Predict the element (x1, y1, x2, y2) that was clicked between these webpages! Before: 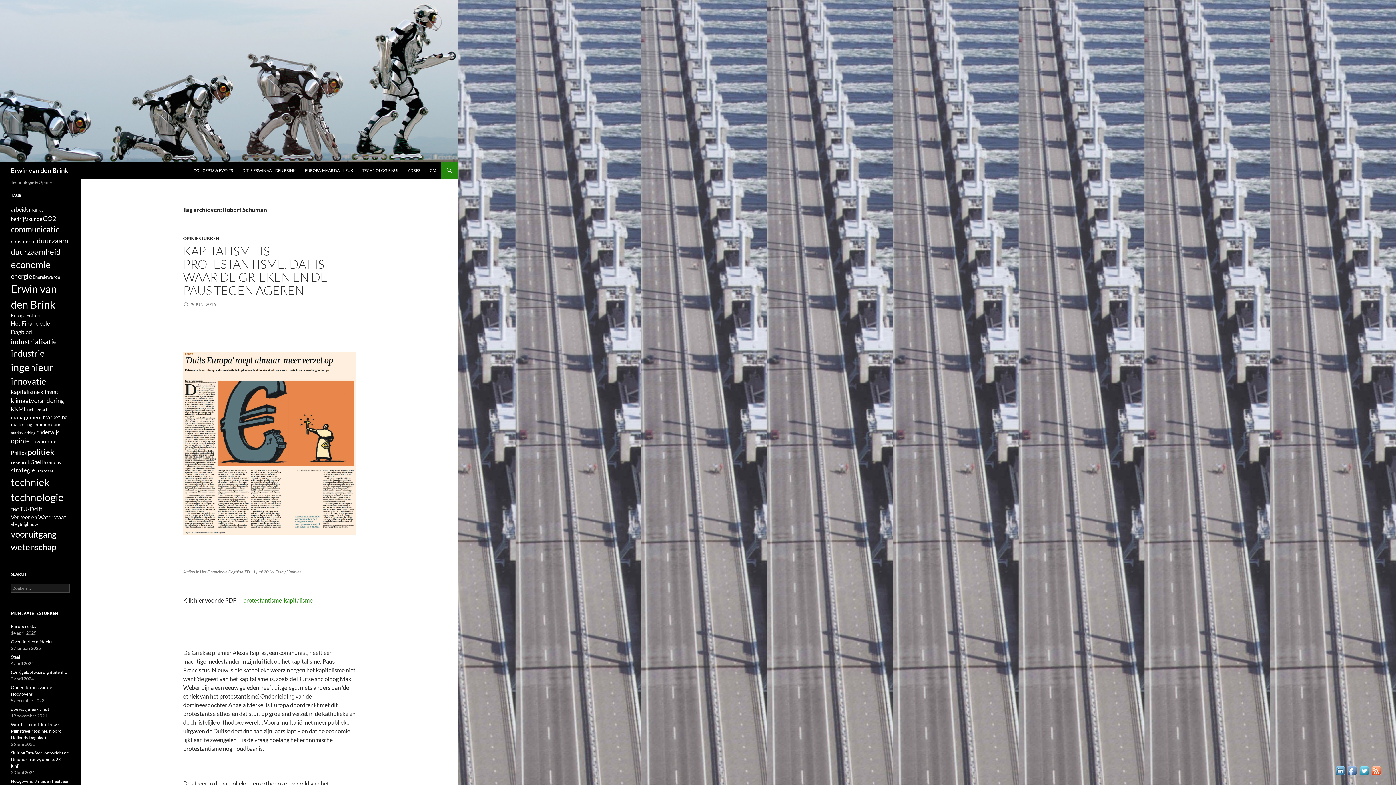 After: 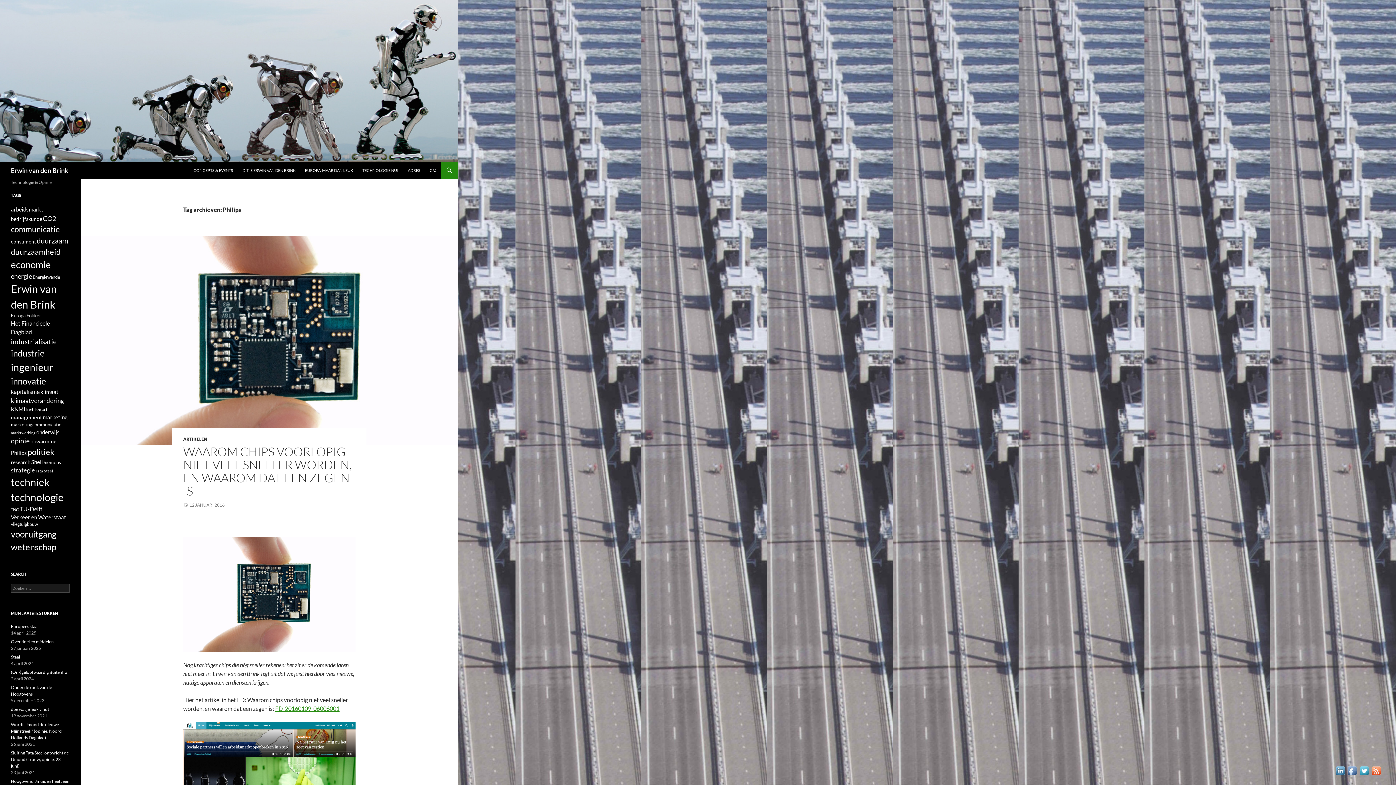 Action: label: Philips (20 items) bbox: (10, 449, 26, 456)